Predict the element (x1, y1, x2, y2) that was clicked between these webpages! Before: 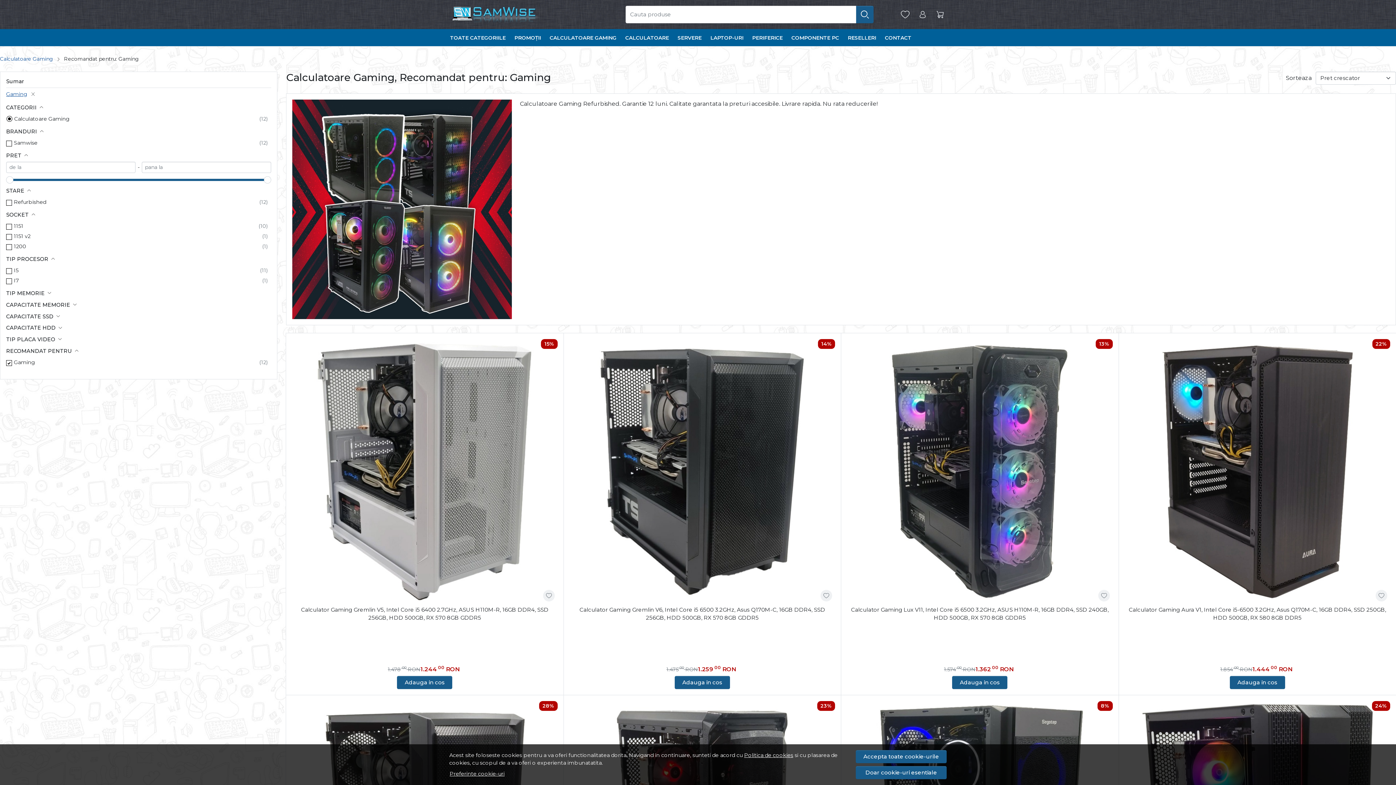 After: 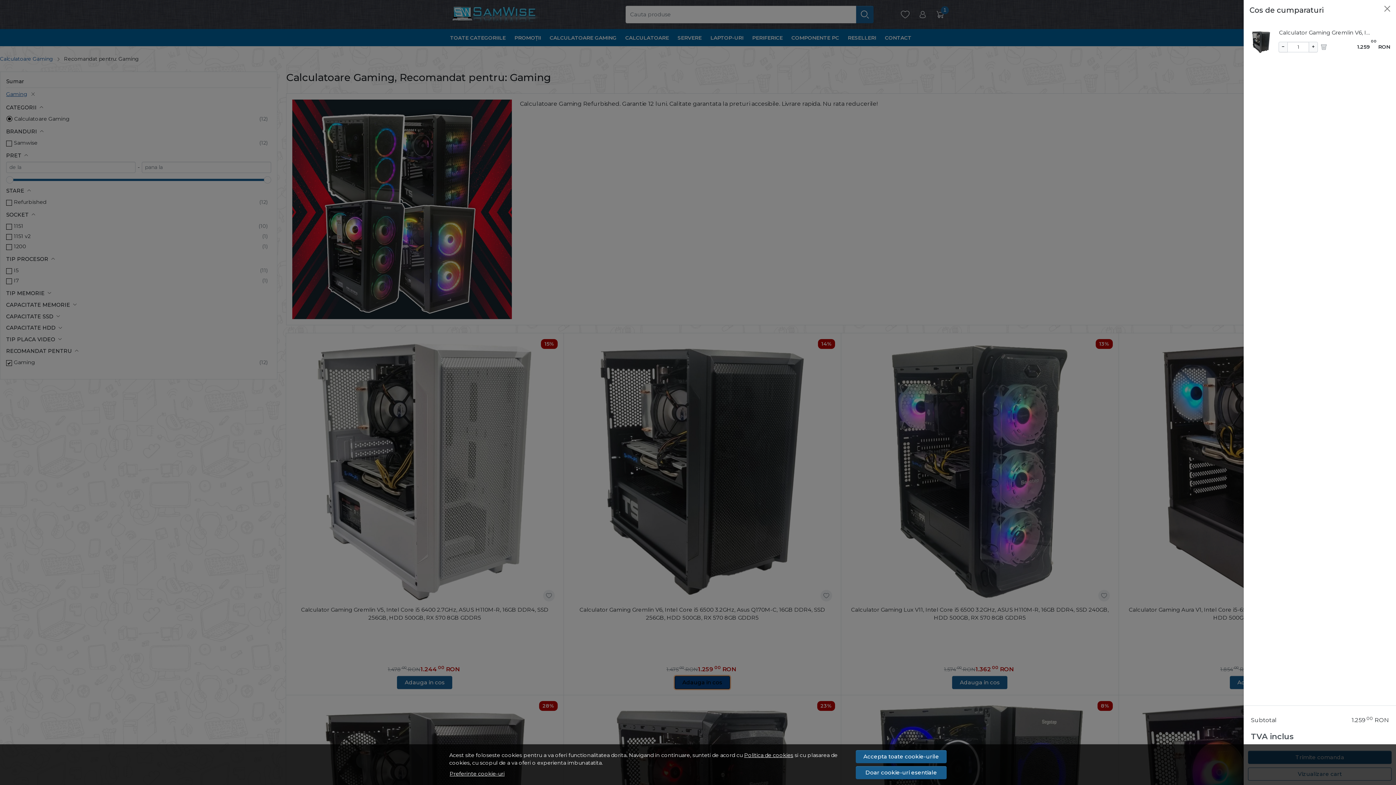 Action: bbox: (674, 676, 730, 689) label: Adauga in cos